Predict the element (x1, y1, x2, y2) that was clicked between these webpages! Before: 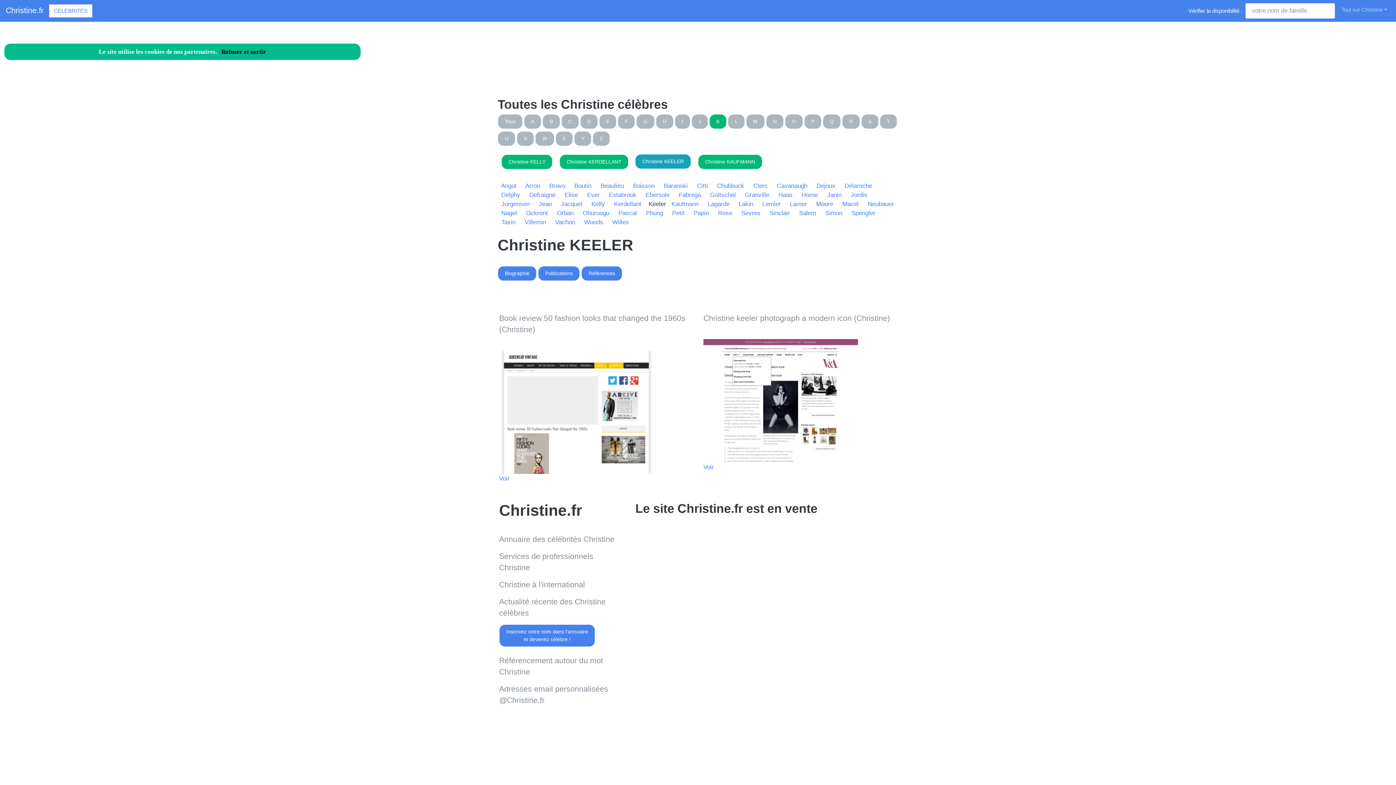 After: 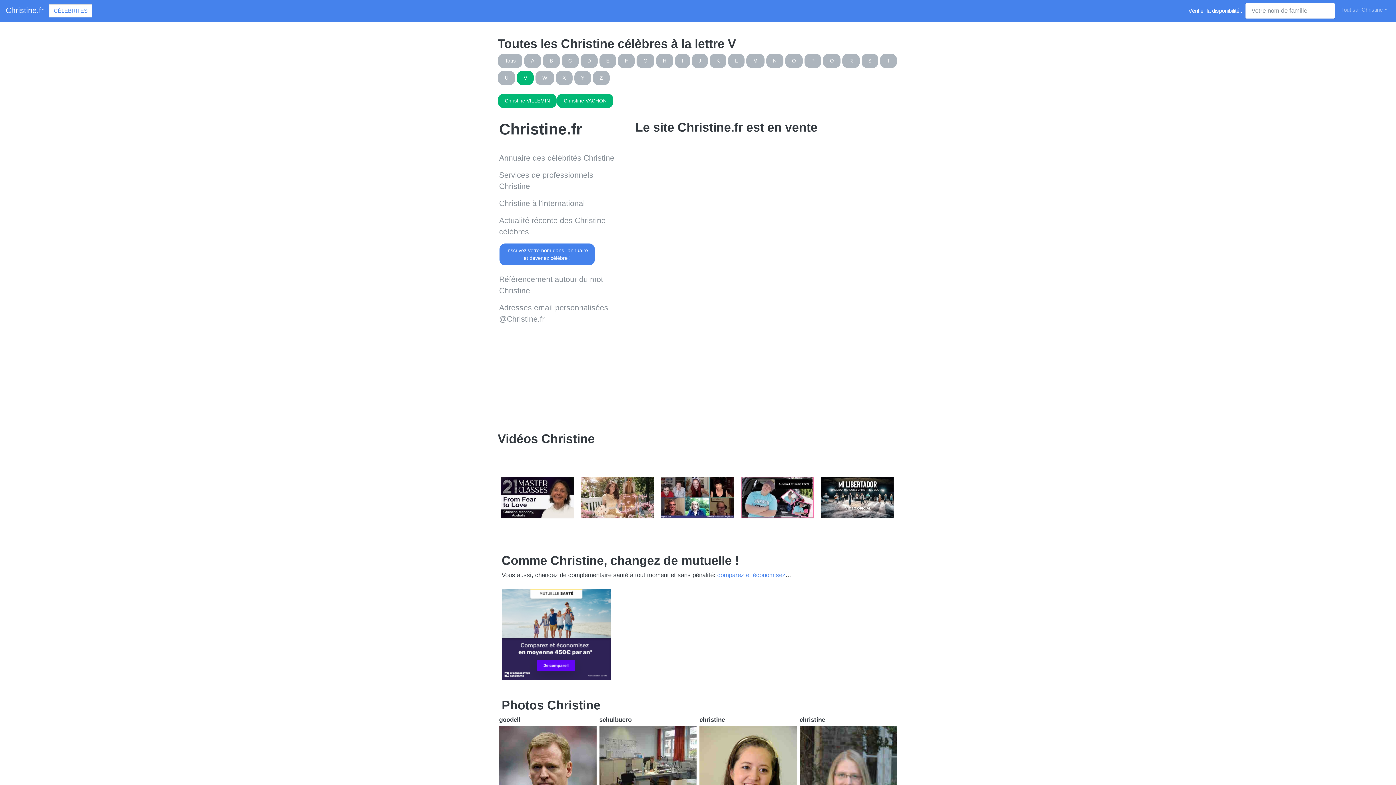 Action: bbox: (516, 136, 535, 143) label: V 